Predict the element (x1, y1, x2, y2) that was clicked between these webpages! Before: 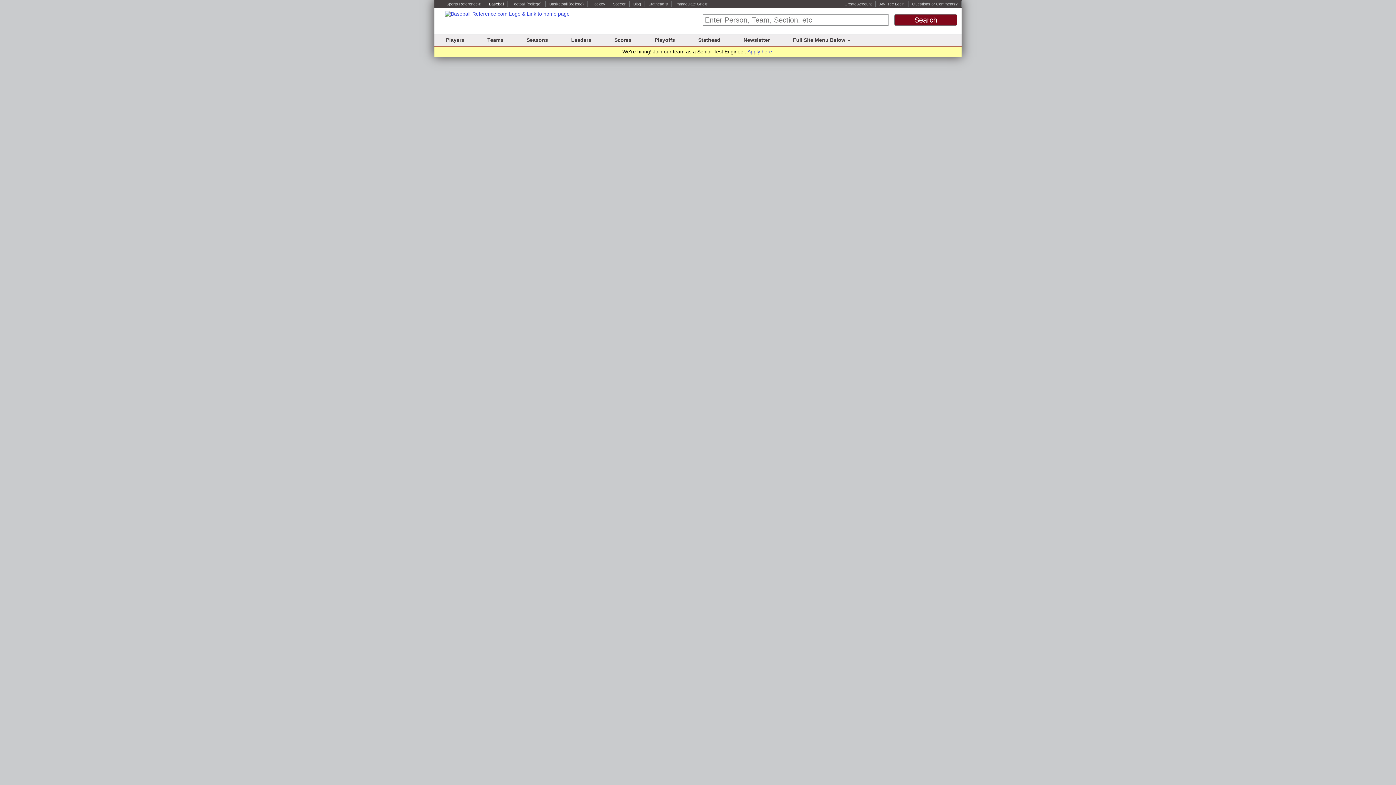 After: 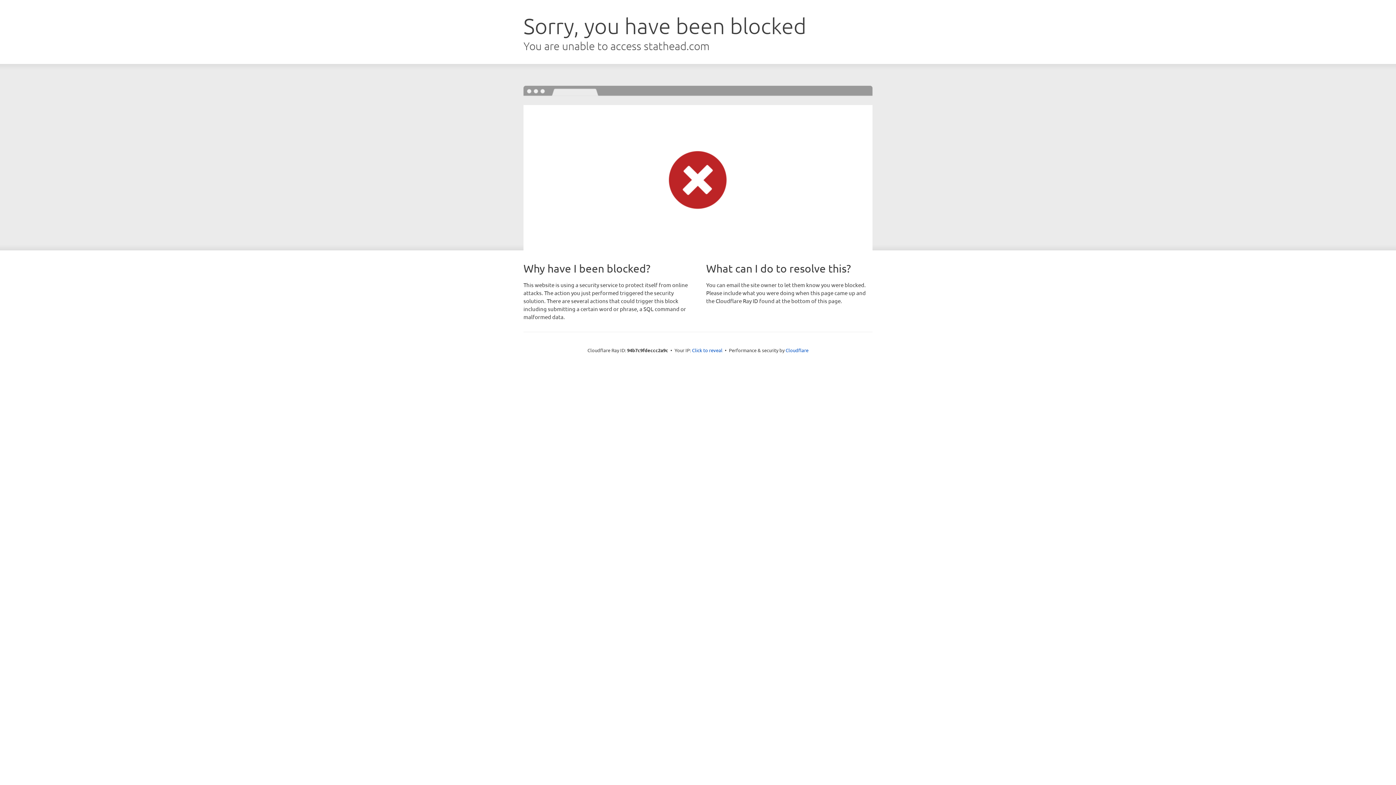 Action: label: Stathead ® bbox: (648, 1, 668, 6)